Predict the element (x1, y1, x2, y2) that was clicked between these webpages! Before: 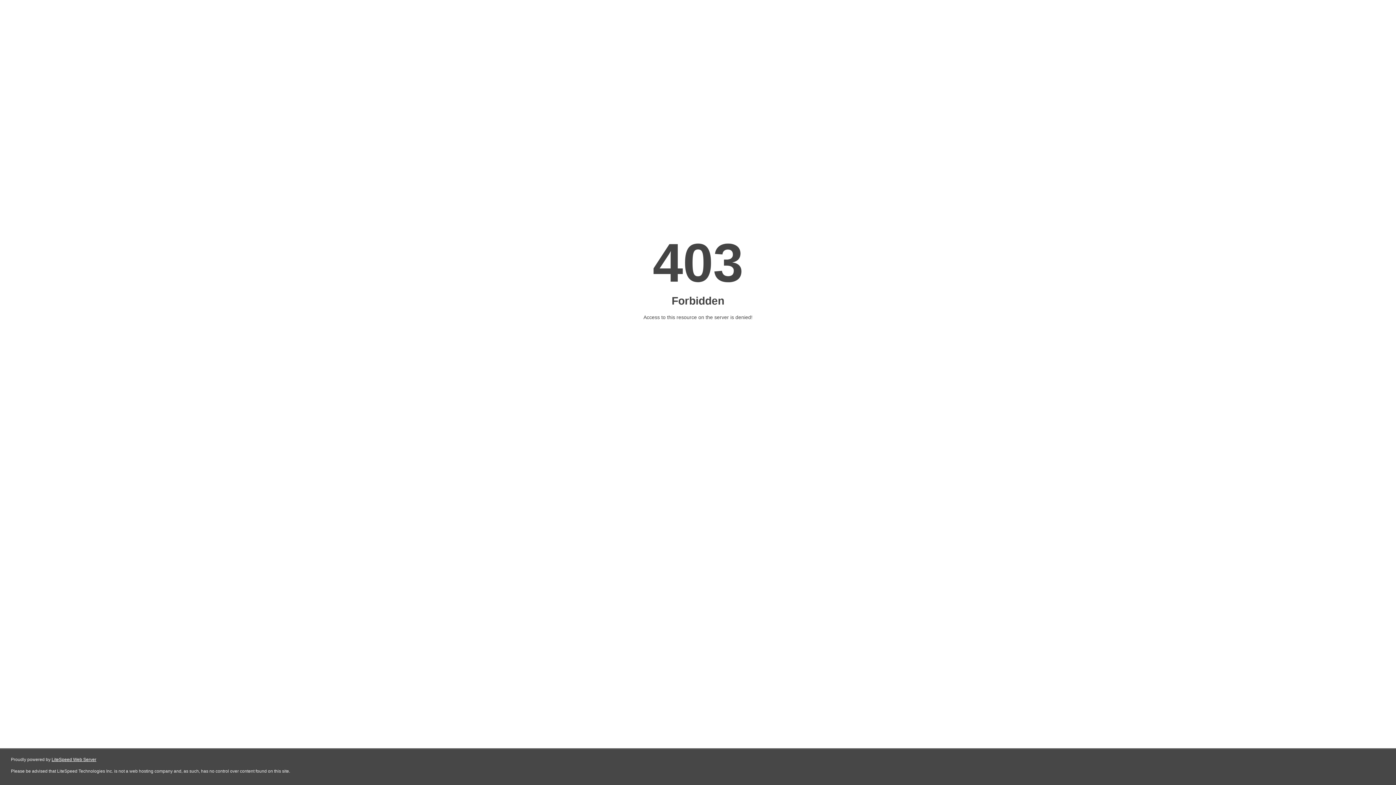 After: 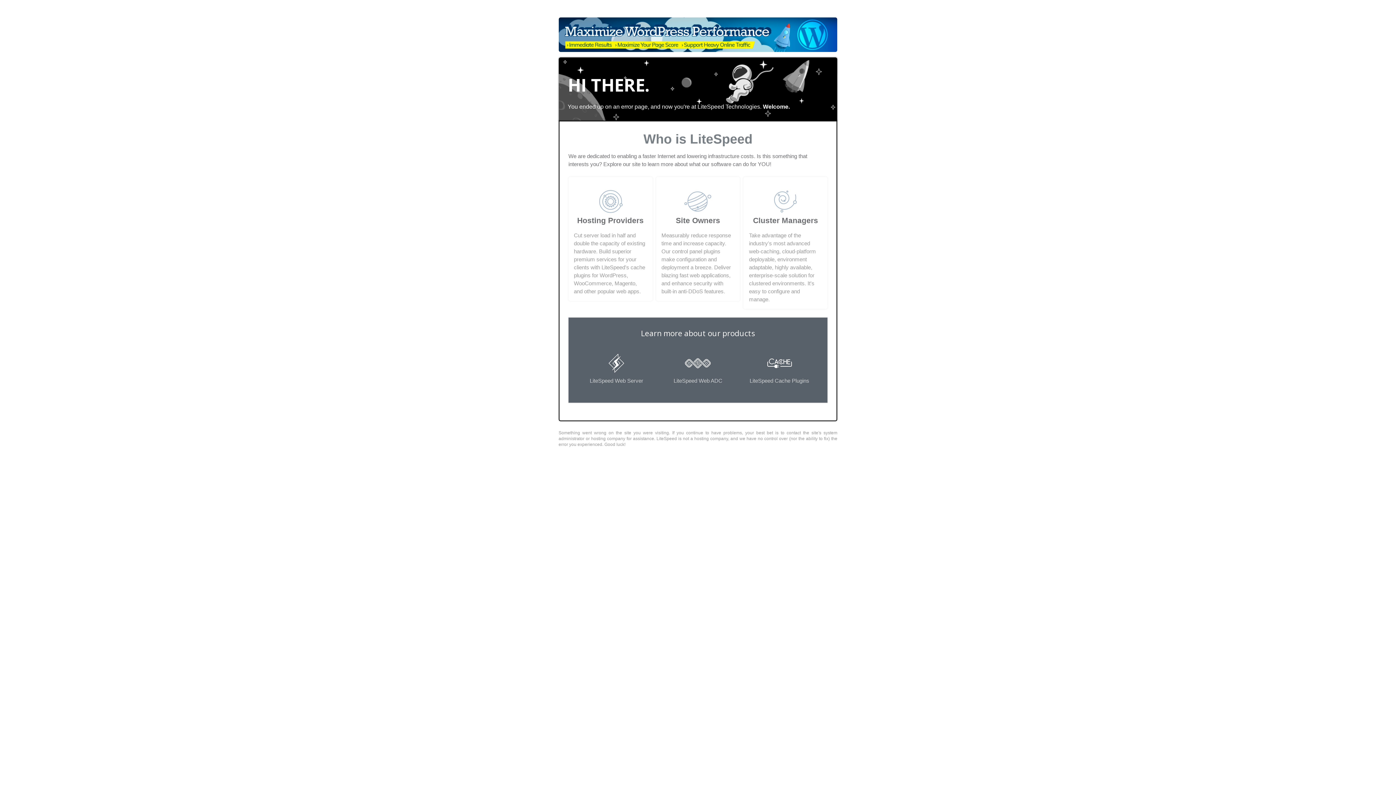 Action: label: LiteSpeed Web Server bbox: (51, 757, 96, 762)